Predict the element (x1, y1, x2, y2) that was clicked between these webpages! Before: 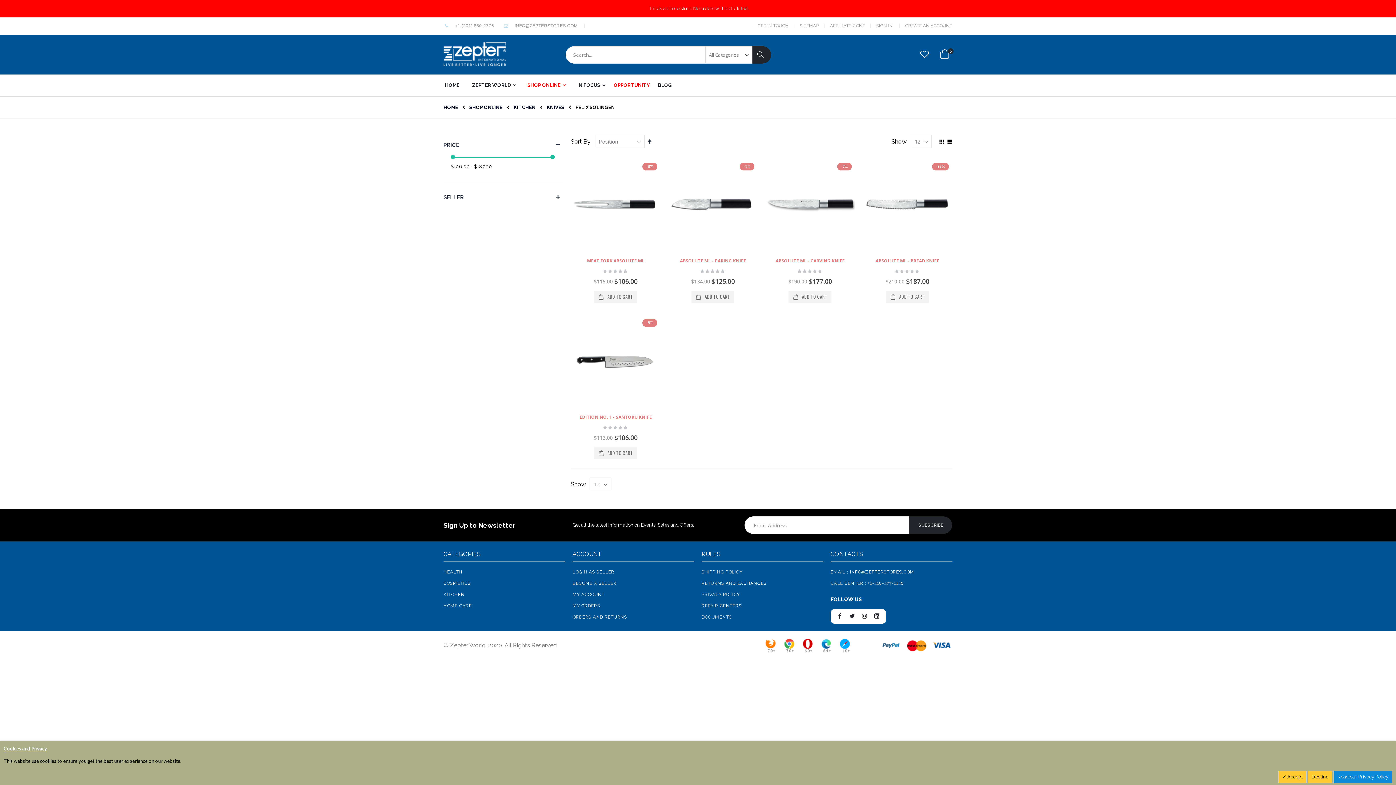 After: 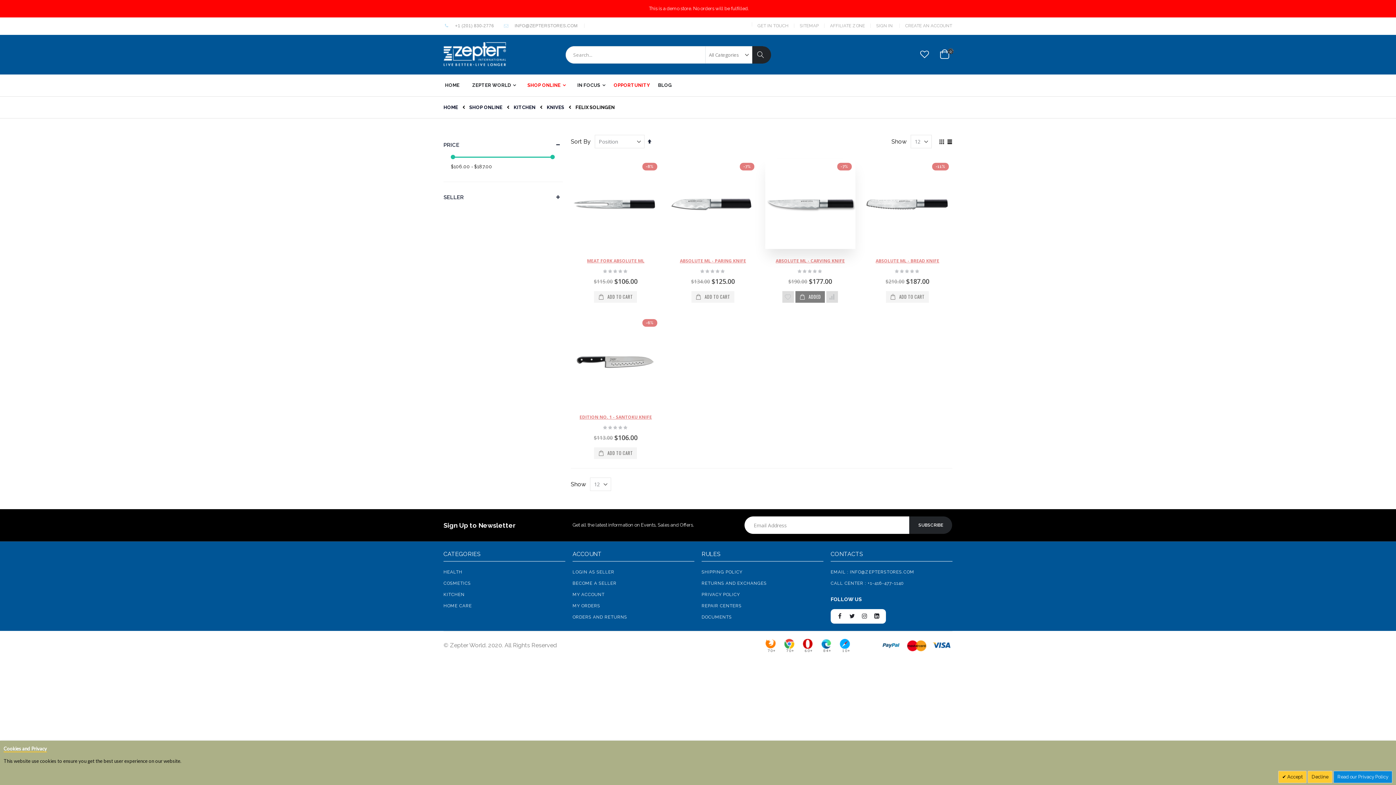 Action: bbox: (788, 291, 831, 302) label:  ADD TO CART